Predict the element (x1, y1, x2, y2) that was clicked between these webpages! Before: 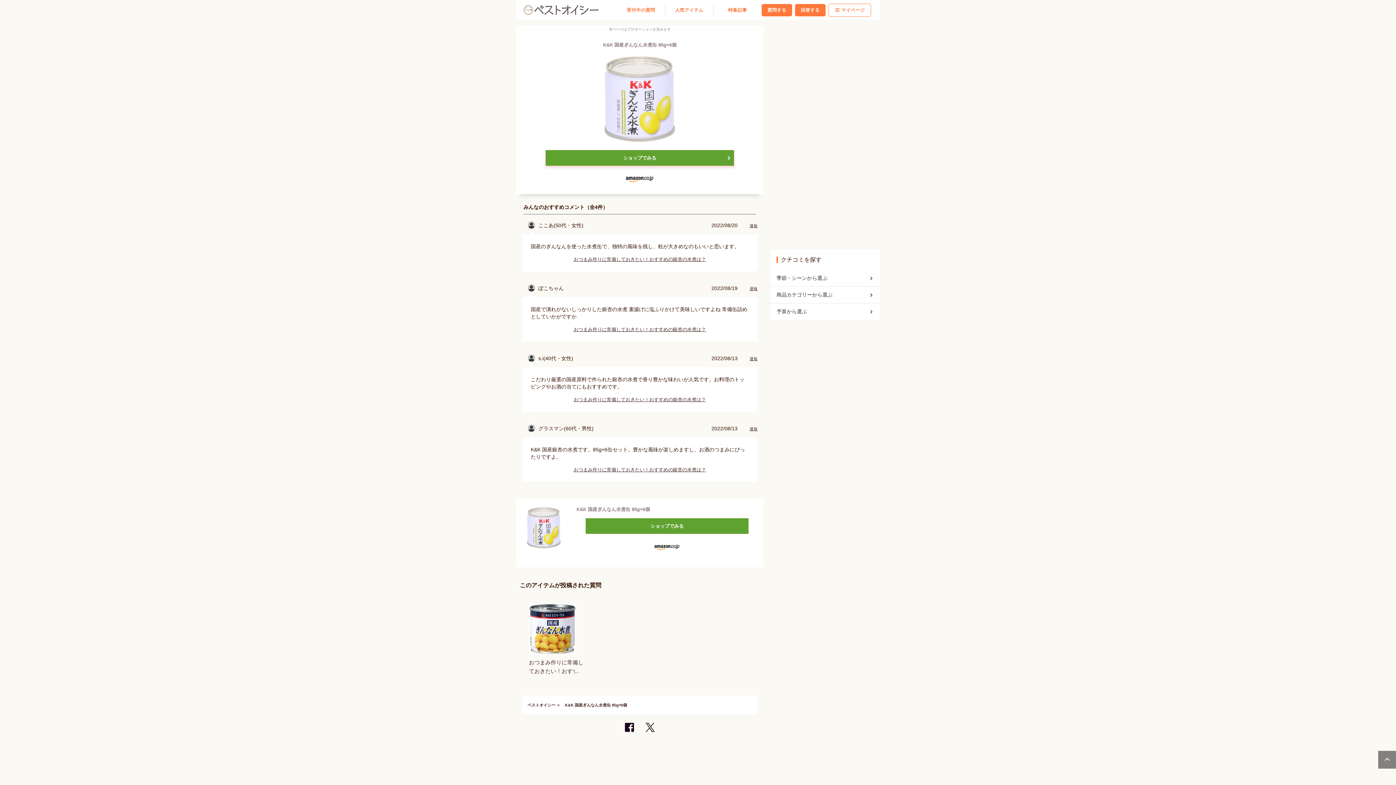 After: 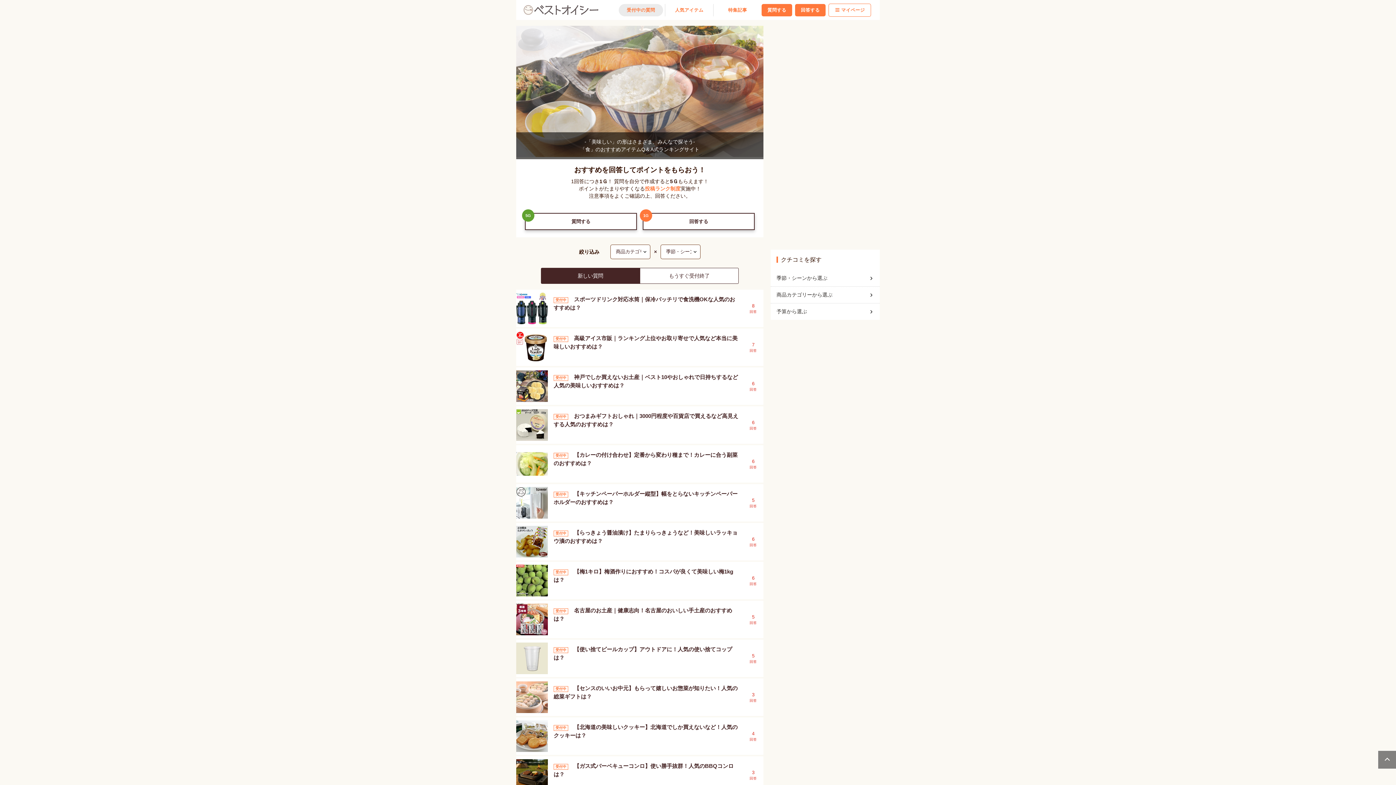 Action: label: ベストオイシー bbox: (527, 703, 555, 707)